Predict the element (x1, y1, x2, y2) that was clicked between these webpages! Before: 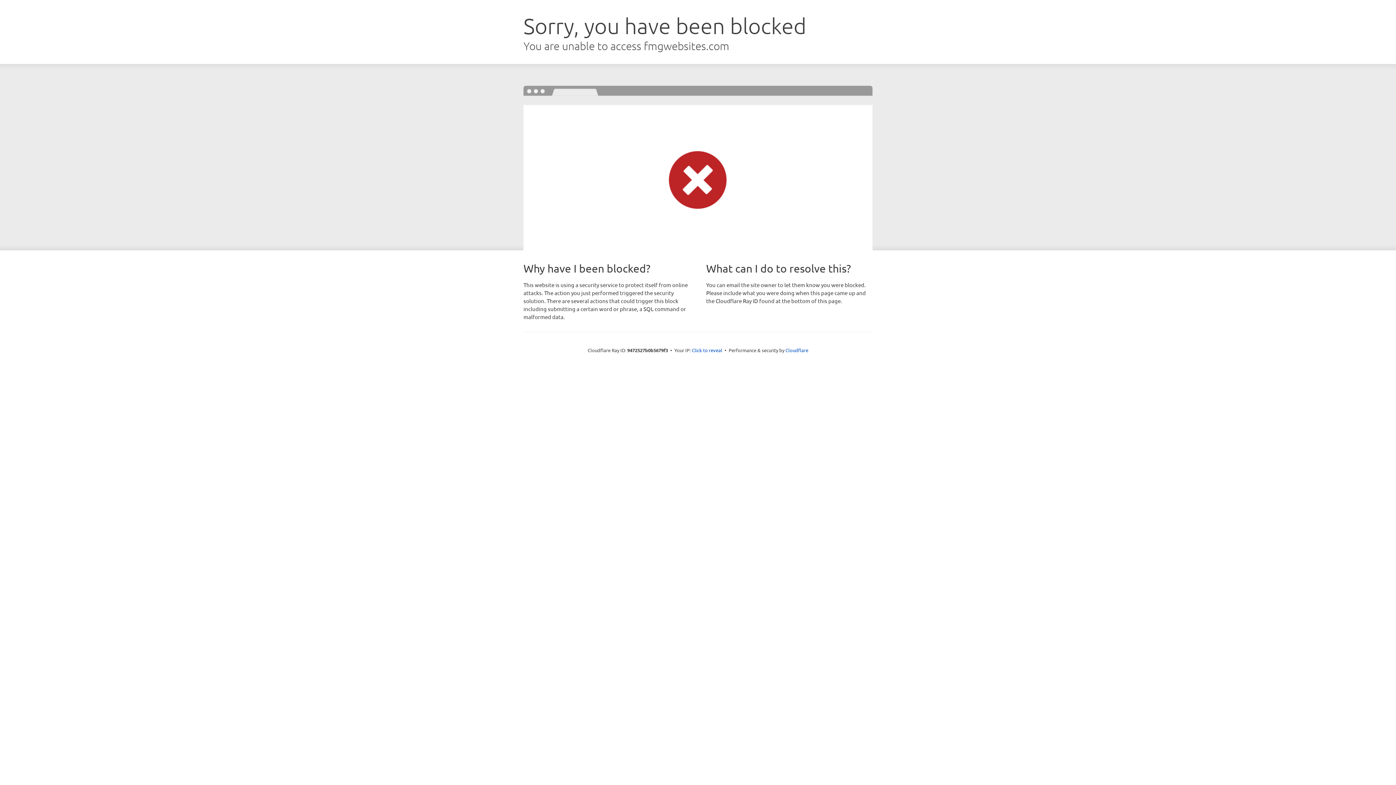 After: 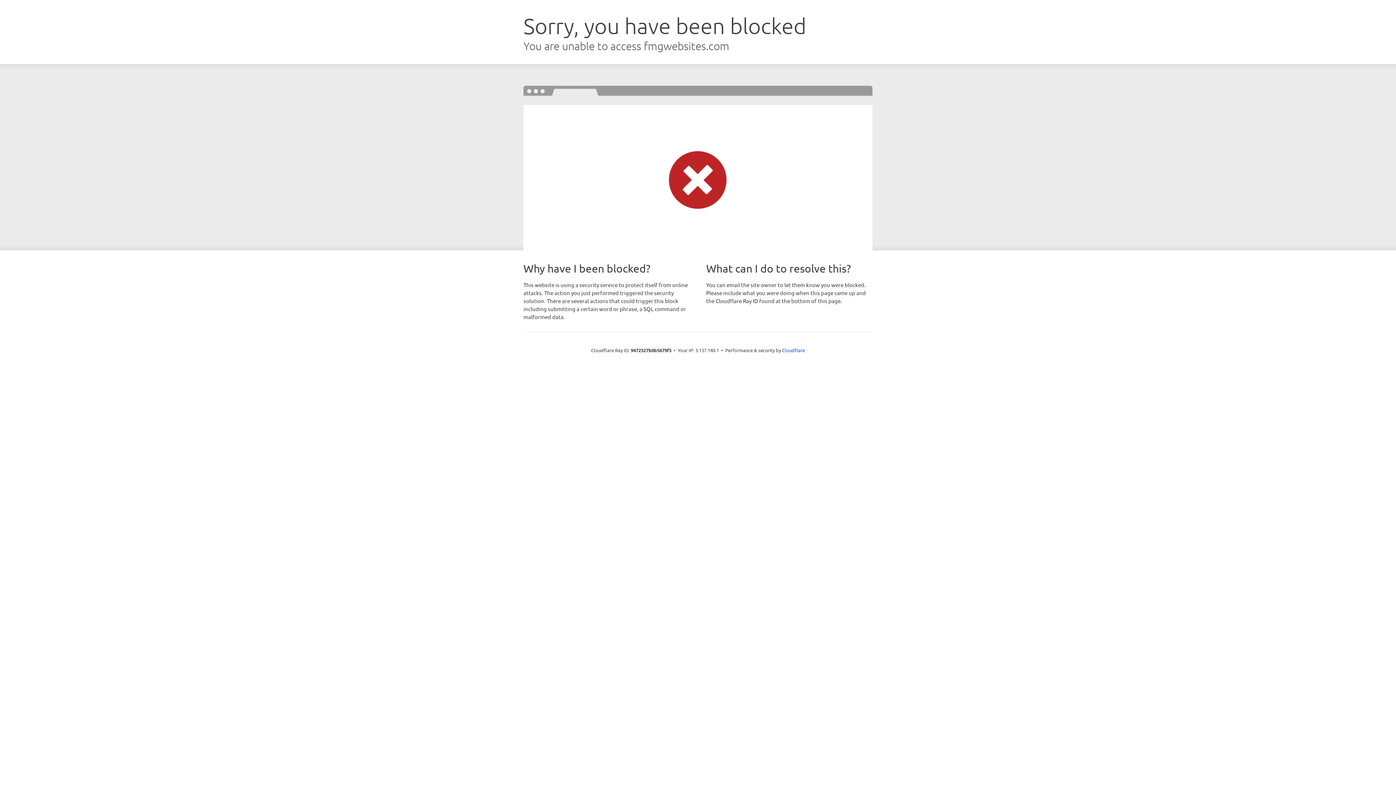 Action: bbox: (692, 346, 722, 353) label: Click to reveal